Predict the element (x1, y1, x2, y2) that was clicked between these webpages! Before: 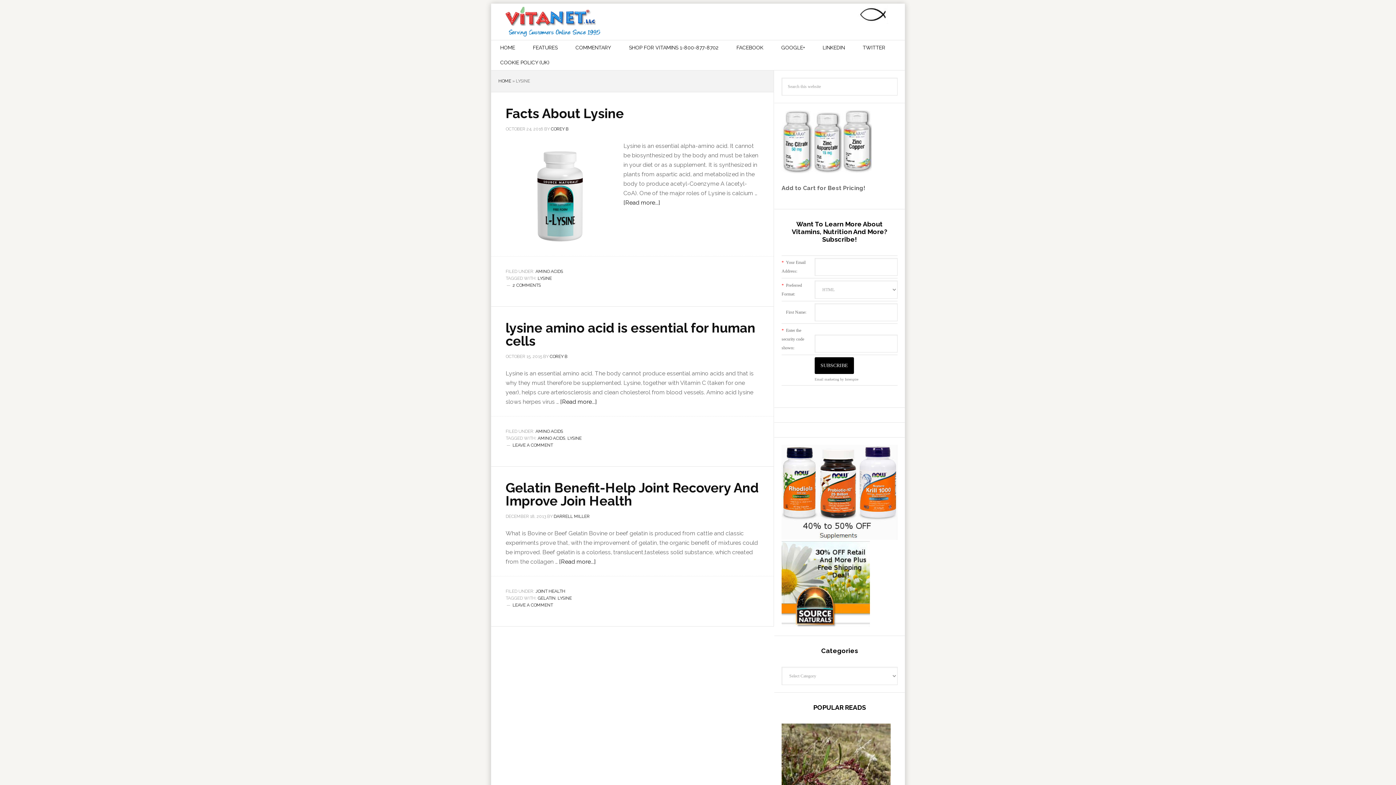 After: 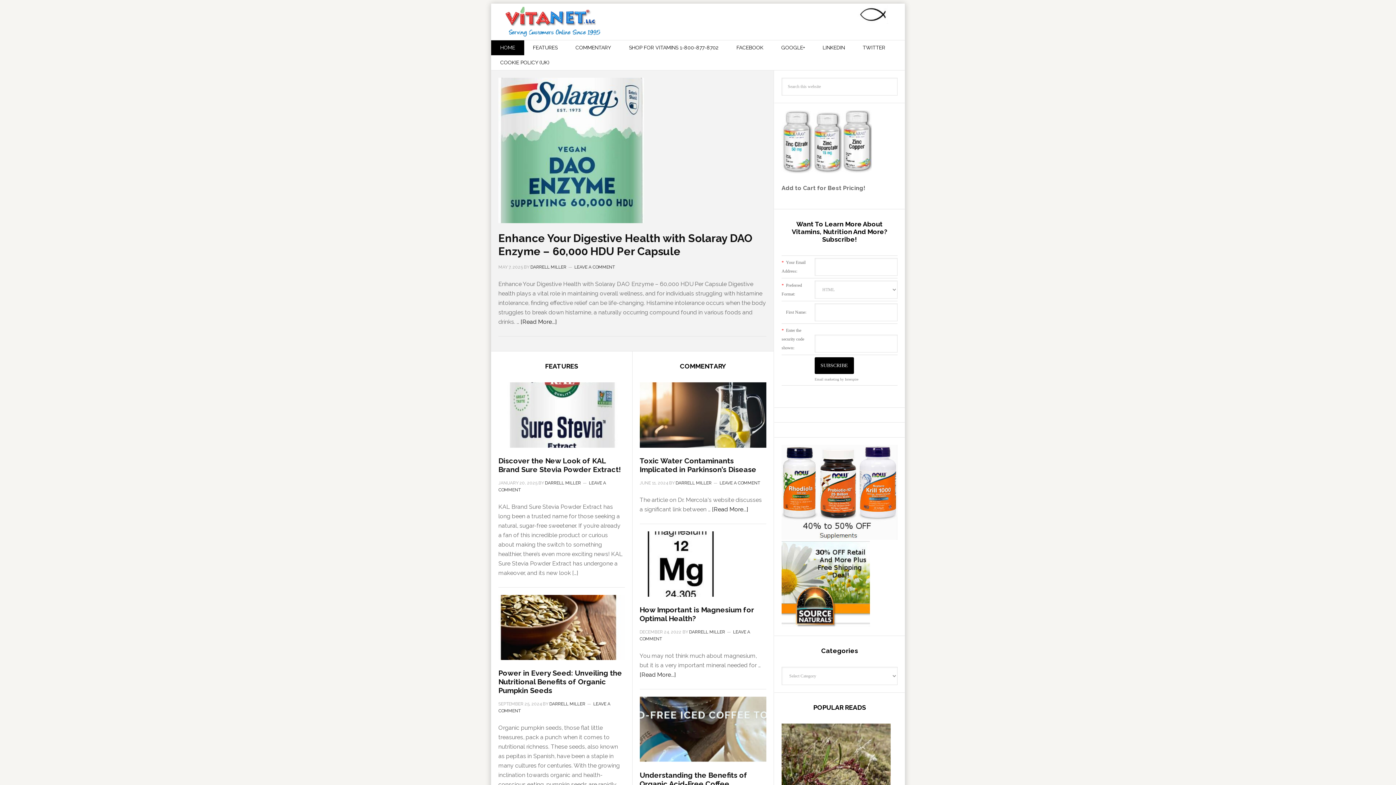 Action: label: HOME bbox: (491, 40, 524, 55)